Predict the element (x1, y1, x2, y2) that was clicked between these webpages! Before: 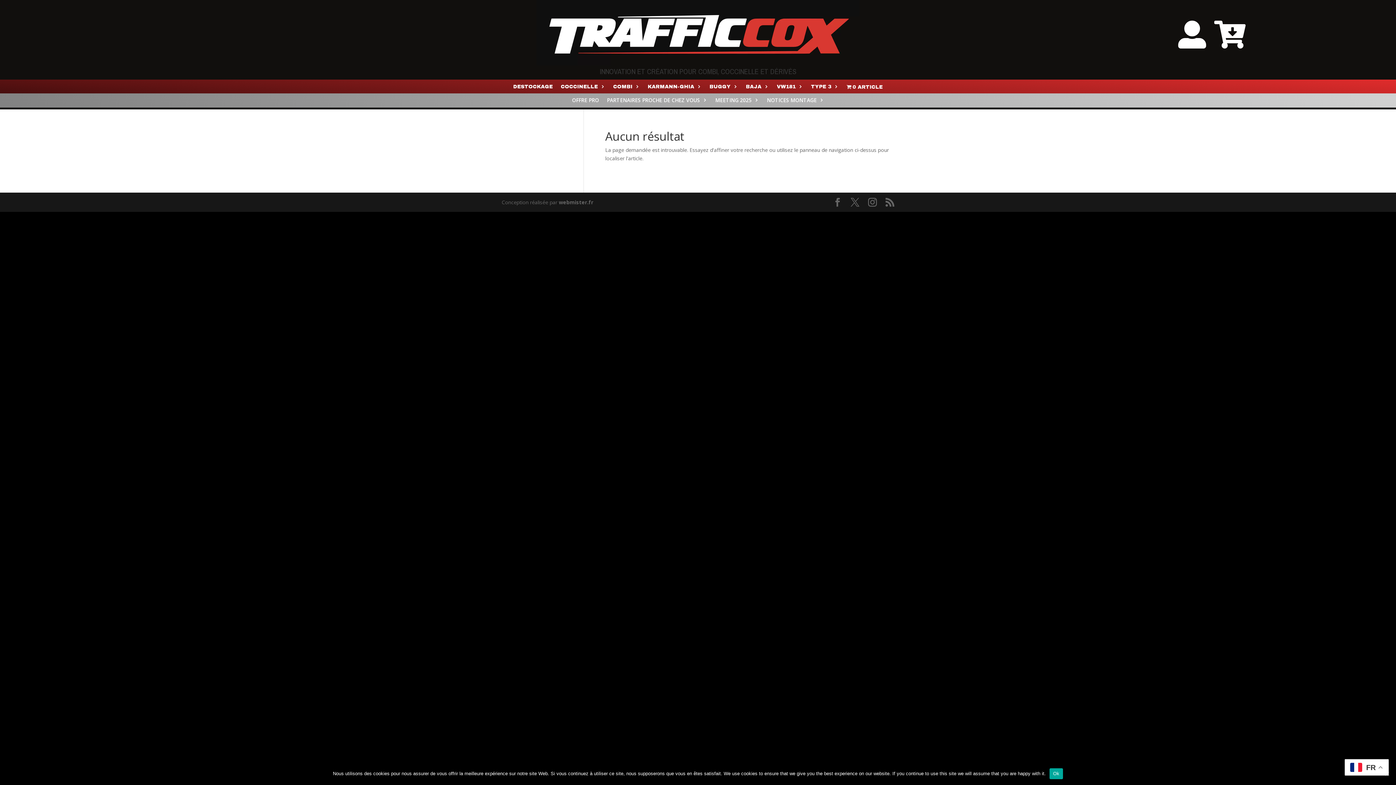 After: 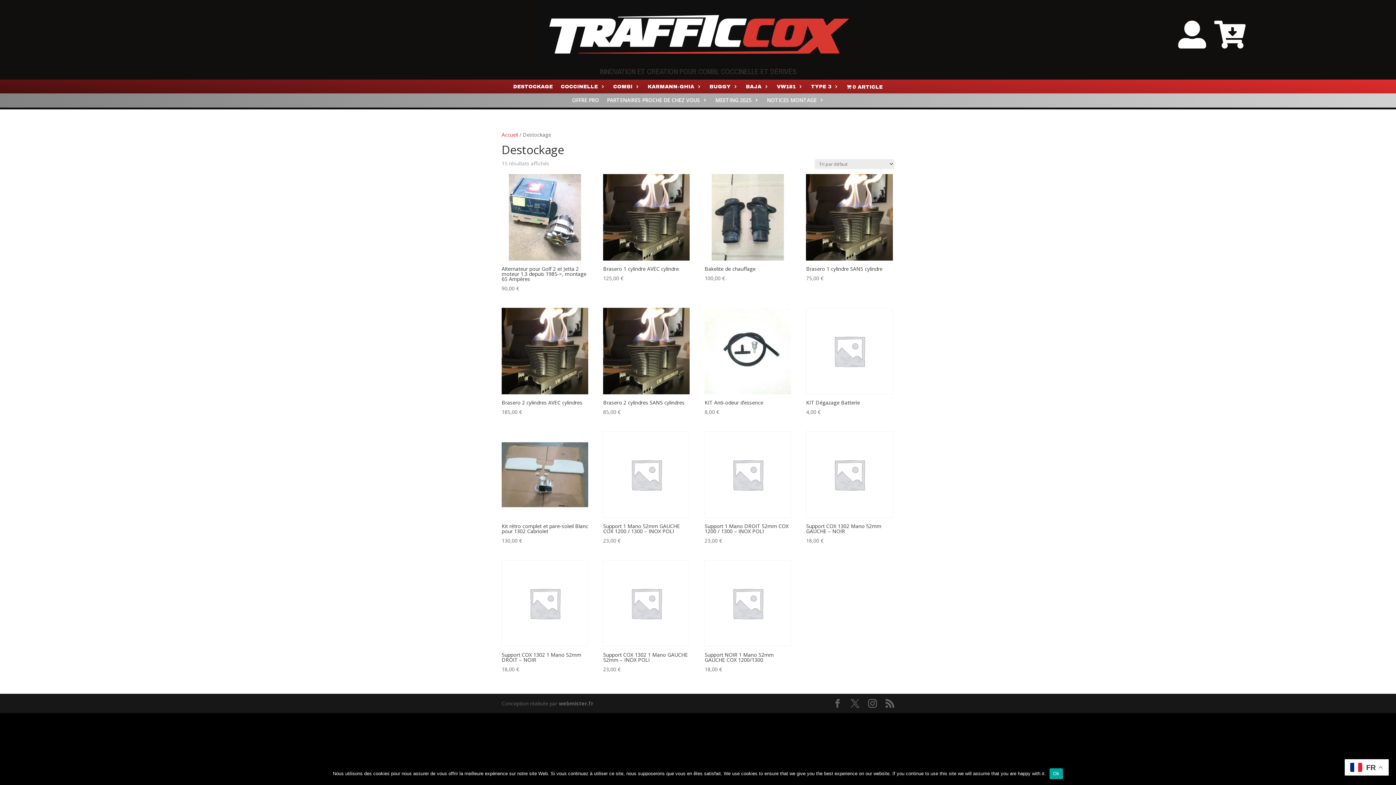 Action: bbox: (513, 84, 553, 92) label: DESTOCKAGE